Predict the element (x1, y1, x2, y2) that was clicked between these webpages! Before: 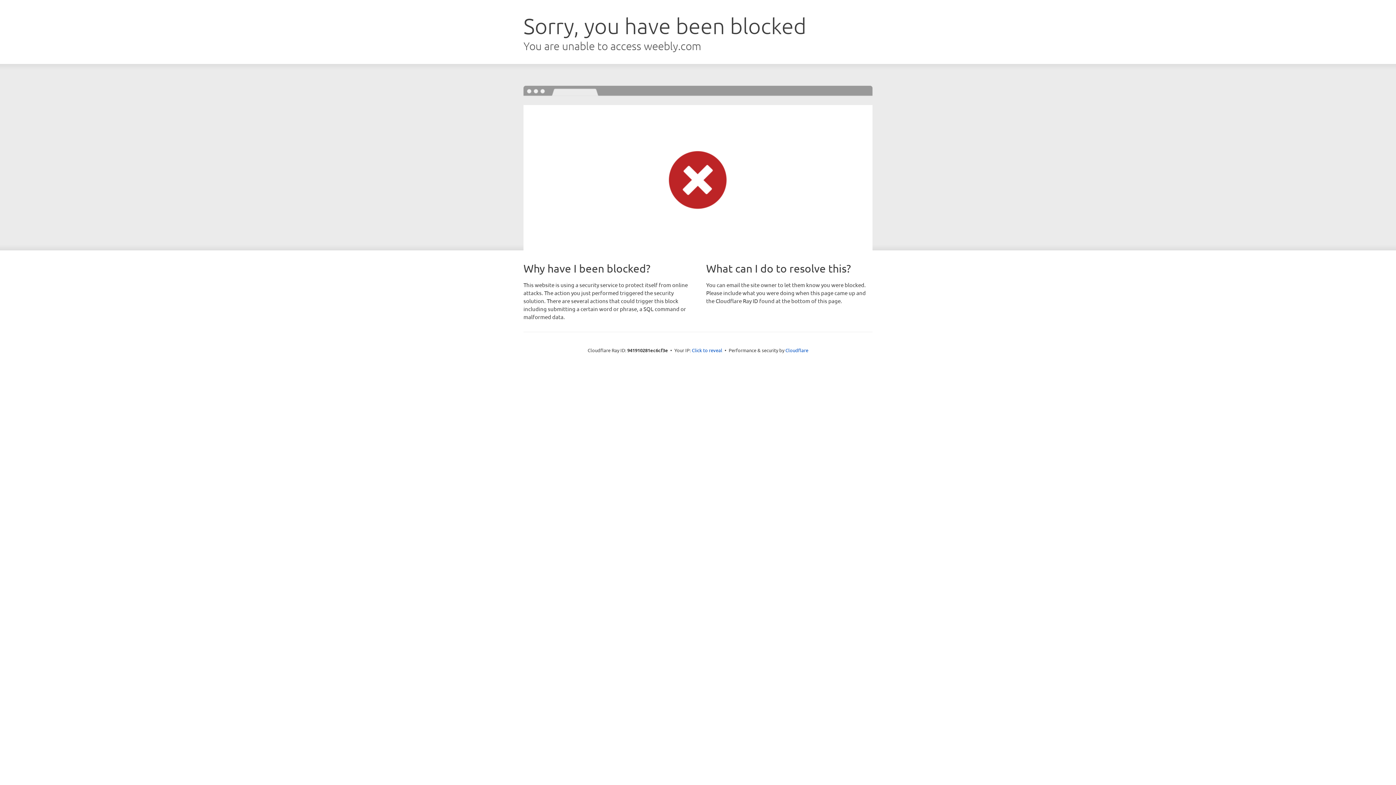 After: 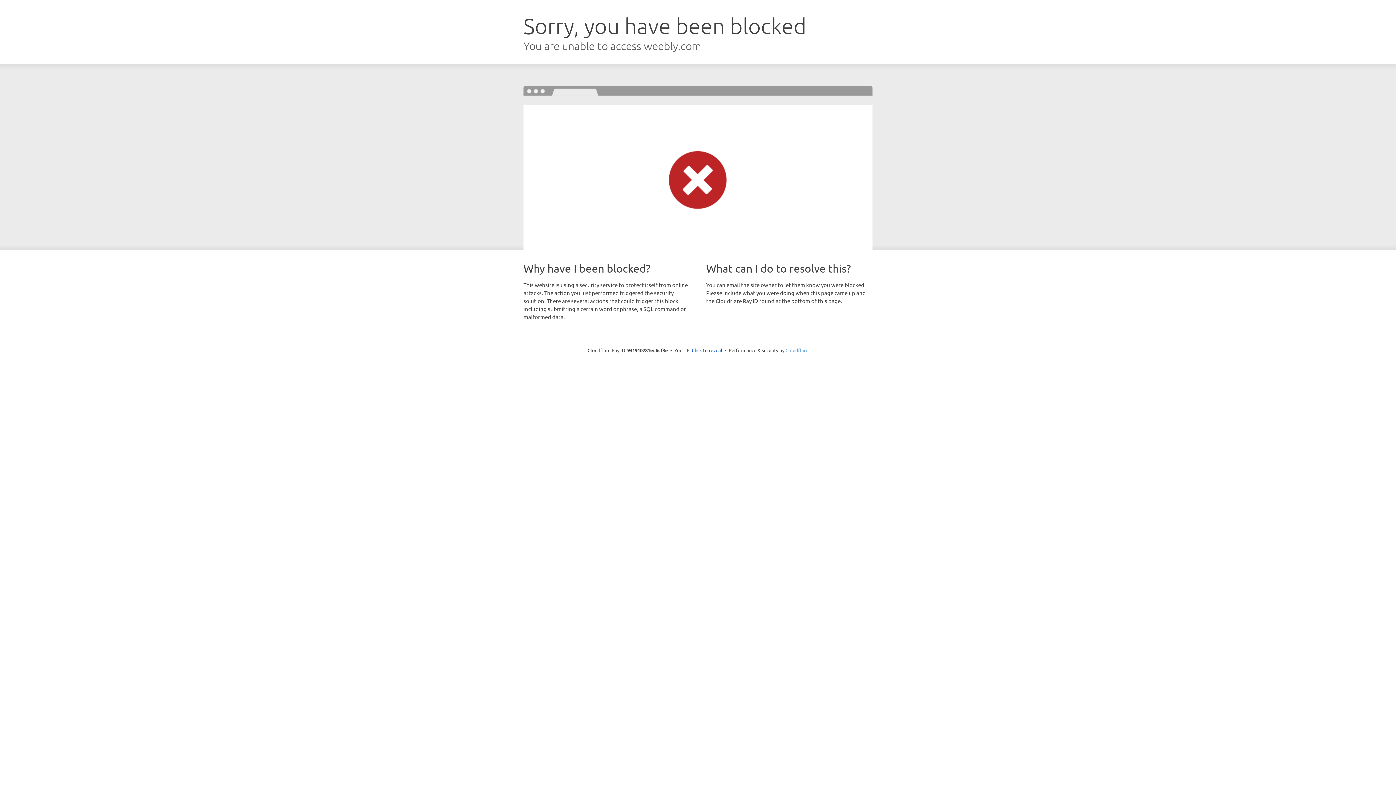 Action: bbox: (785, 347, 808, 353) label: Cloudflare